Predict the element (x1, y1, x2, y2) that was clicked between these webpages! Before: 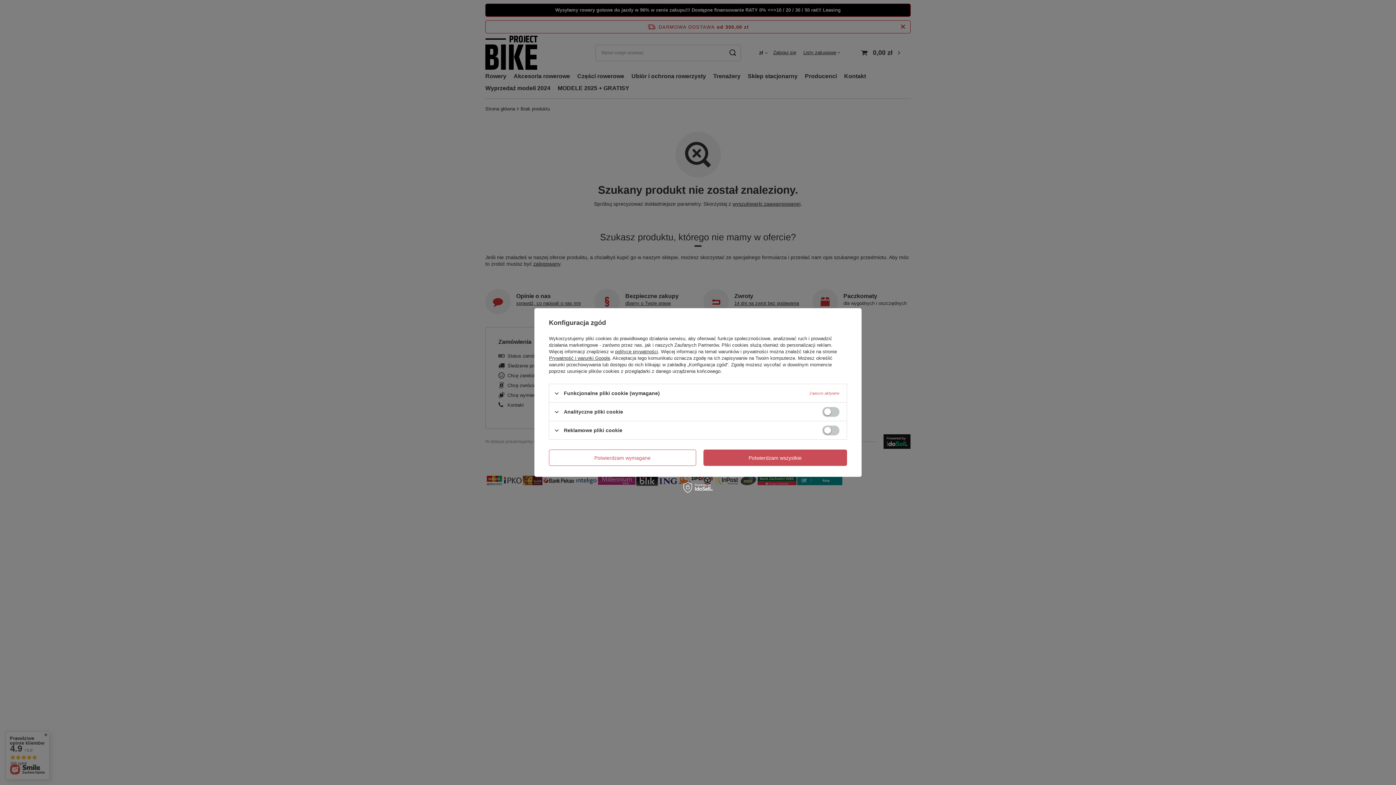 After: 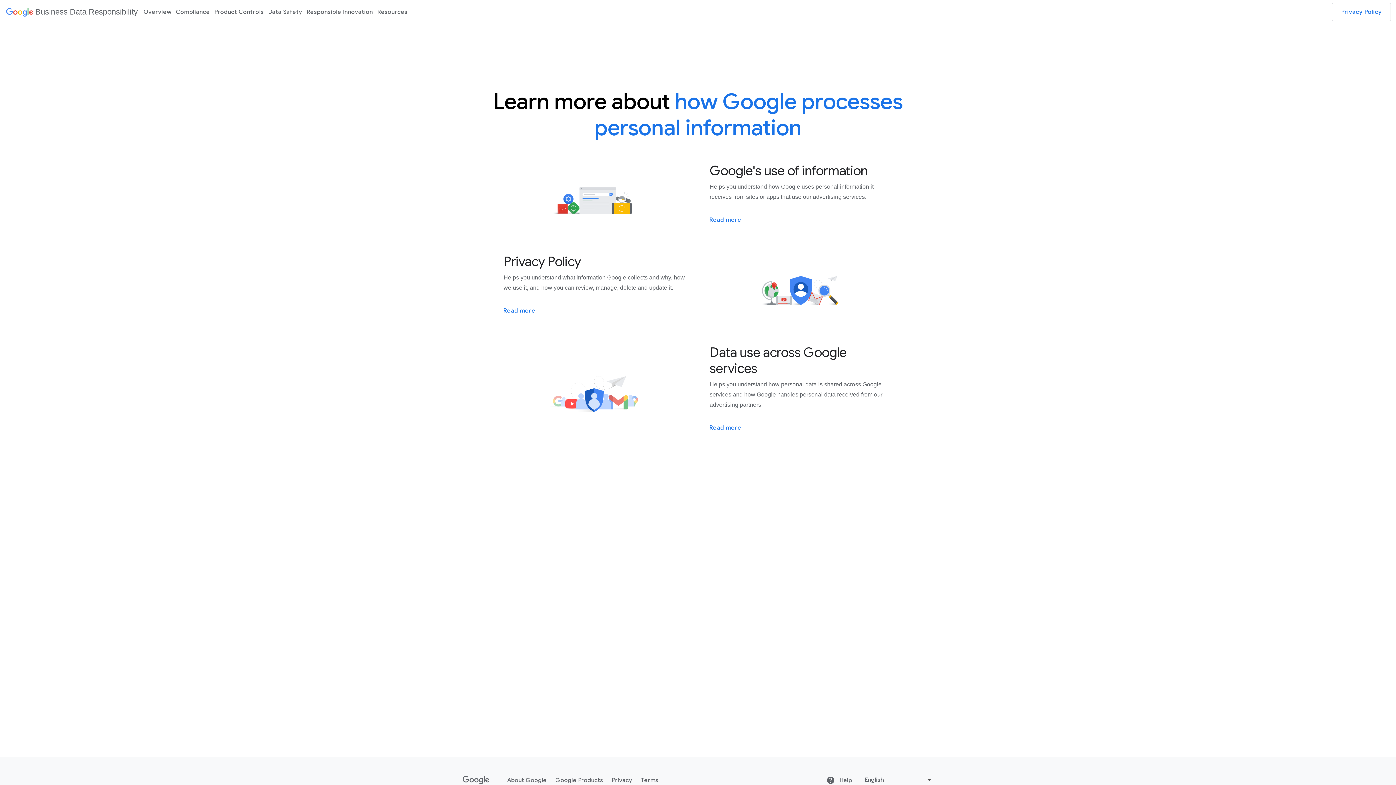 Action: label: Prywatność i warunki Google bbox: (549, 355, 610, 361)